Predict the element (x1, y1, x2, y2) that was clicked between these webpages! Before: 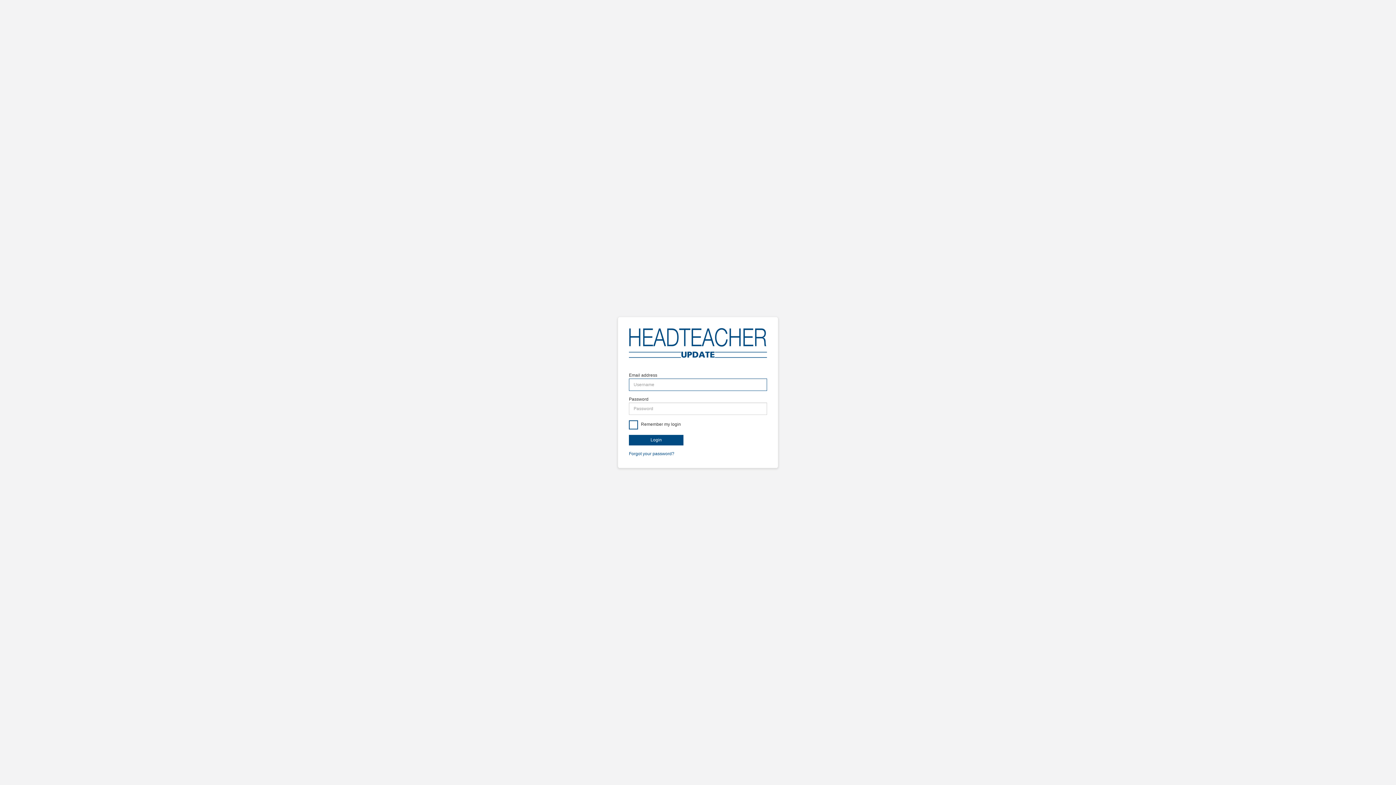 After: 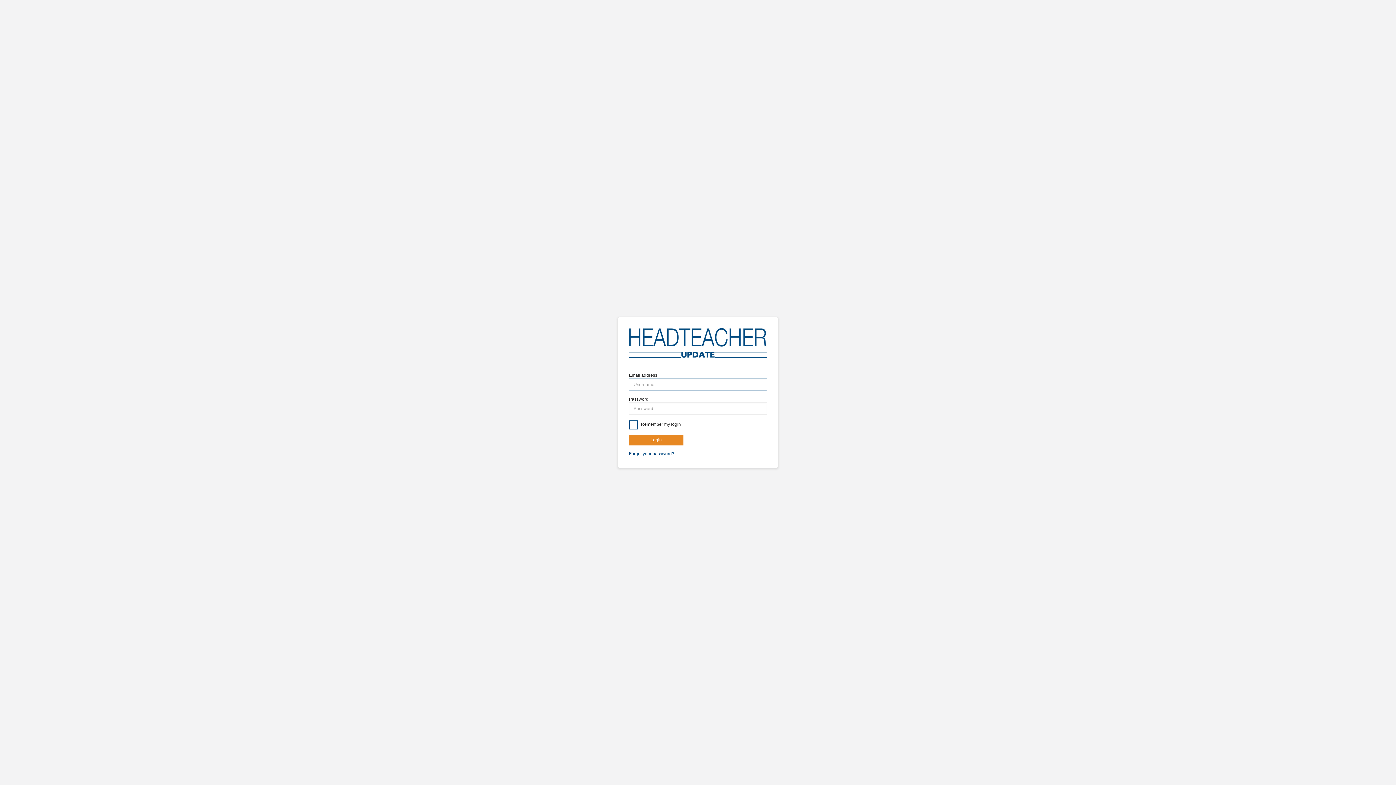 Action: bbox: (629, 435, 683, 445) label: Login